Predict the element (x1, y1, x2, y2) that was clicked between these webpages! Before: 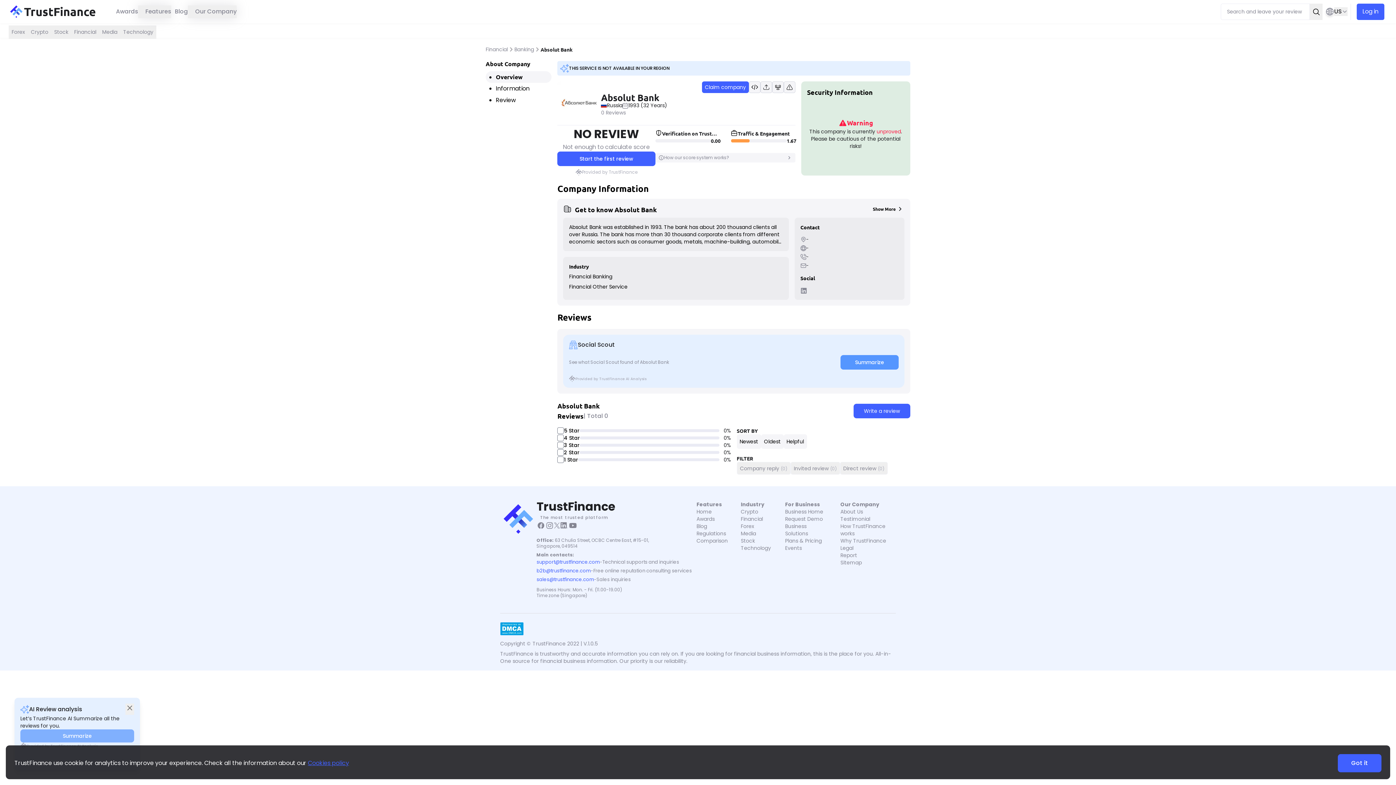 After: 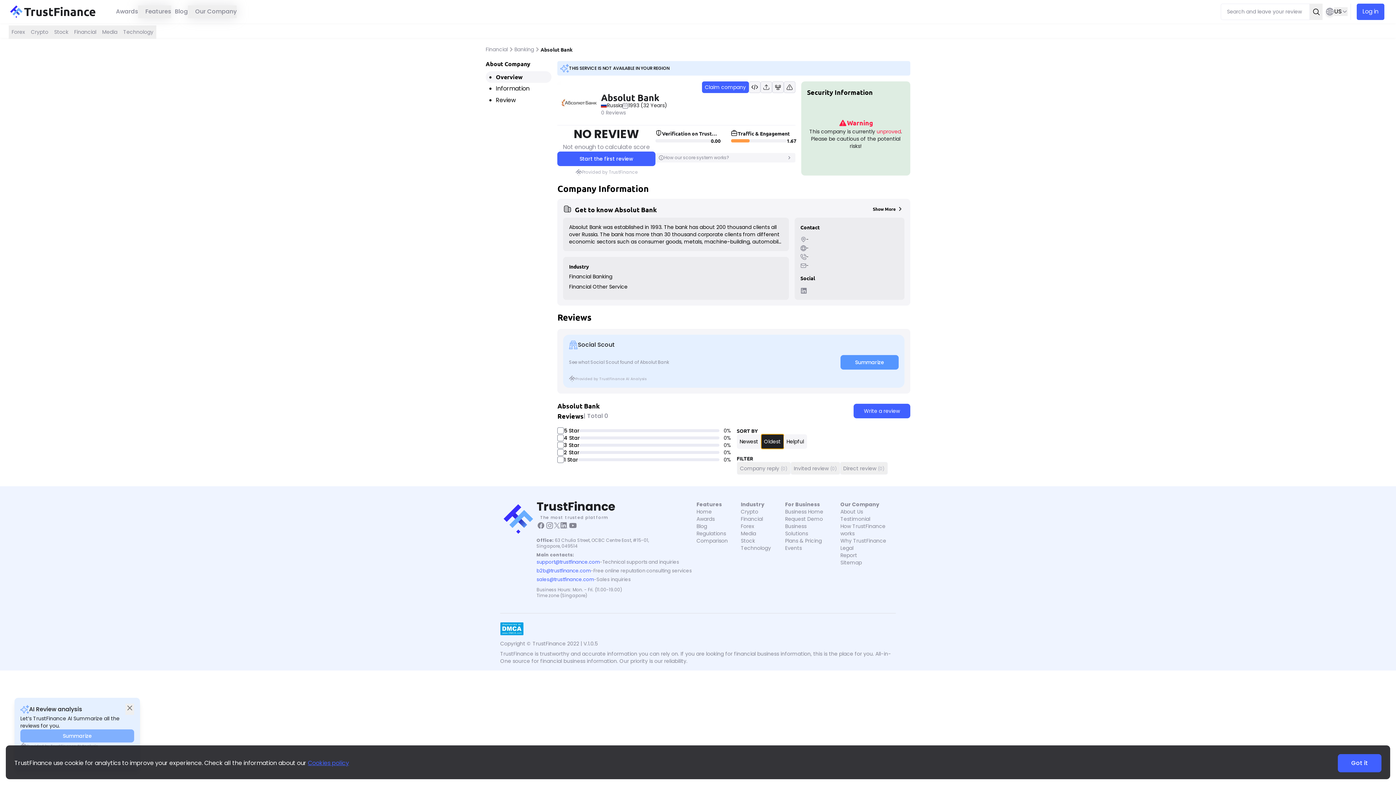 Action: bbox: (761, 434, 783, 449) label: Oldest